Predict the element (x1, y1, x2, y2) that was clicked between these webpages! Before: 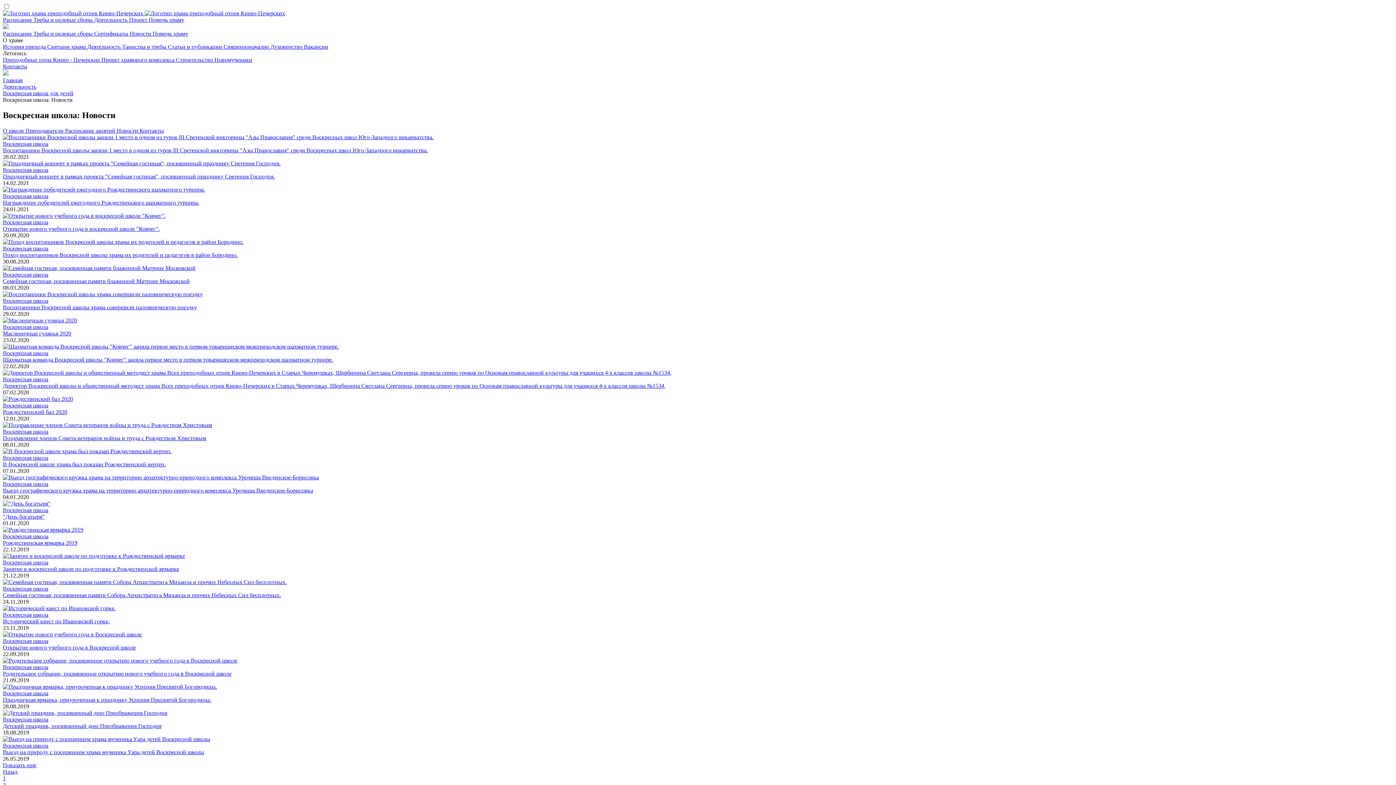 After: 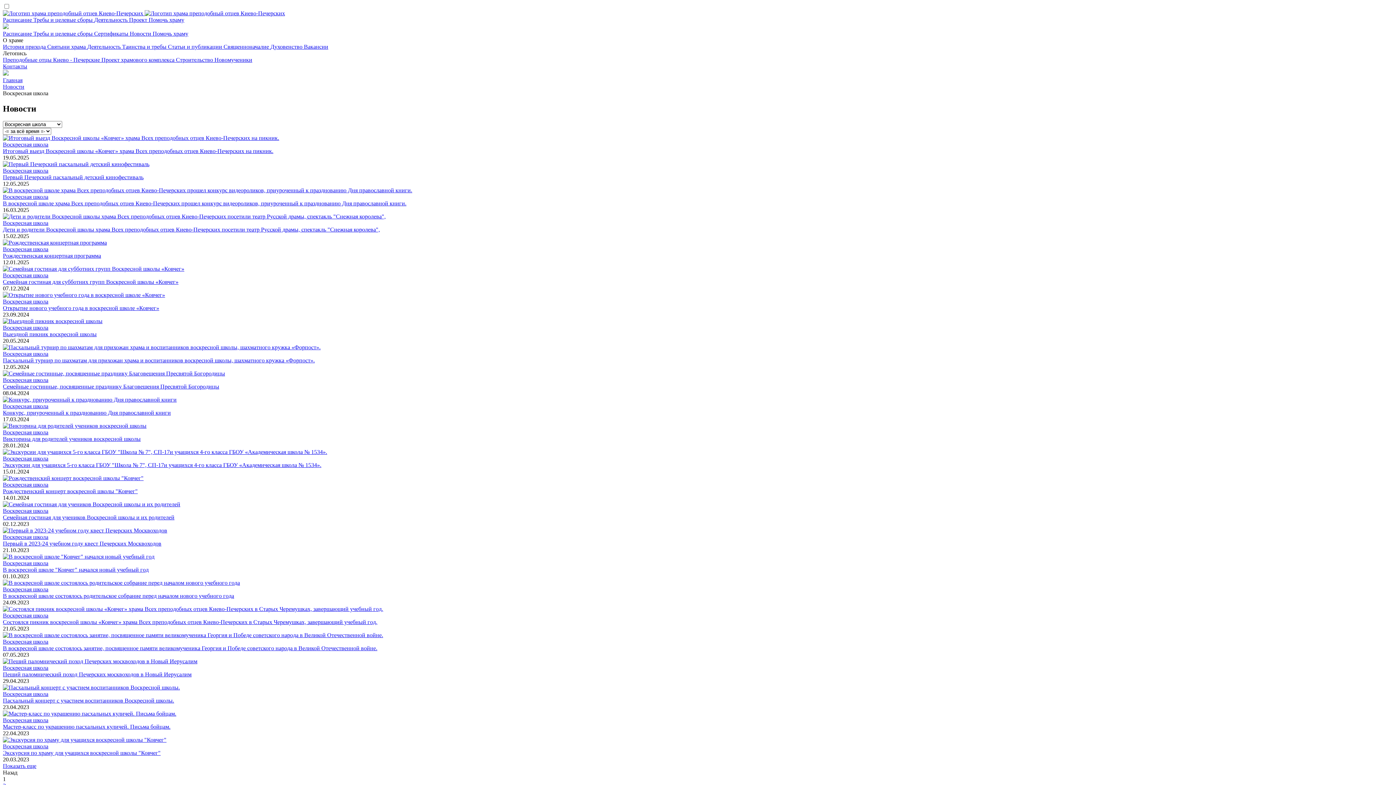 Action: bbox: (2, 742, 48, 749) label: Воскресная школа